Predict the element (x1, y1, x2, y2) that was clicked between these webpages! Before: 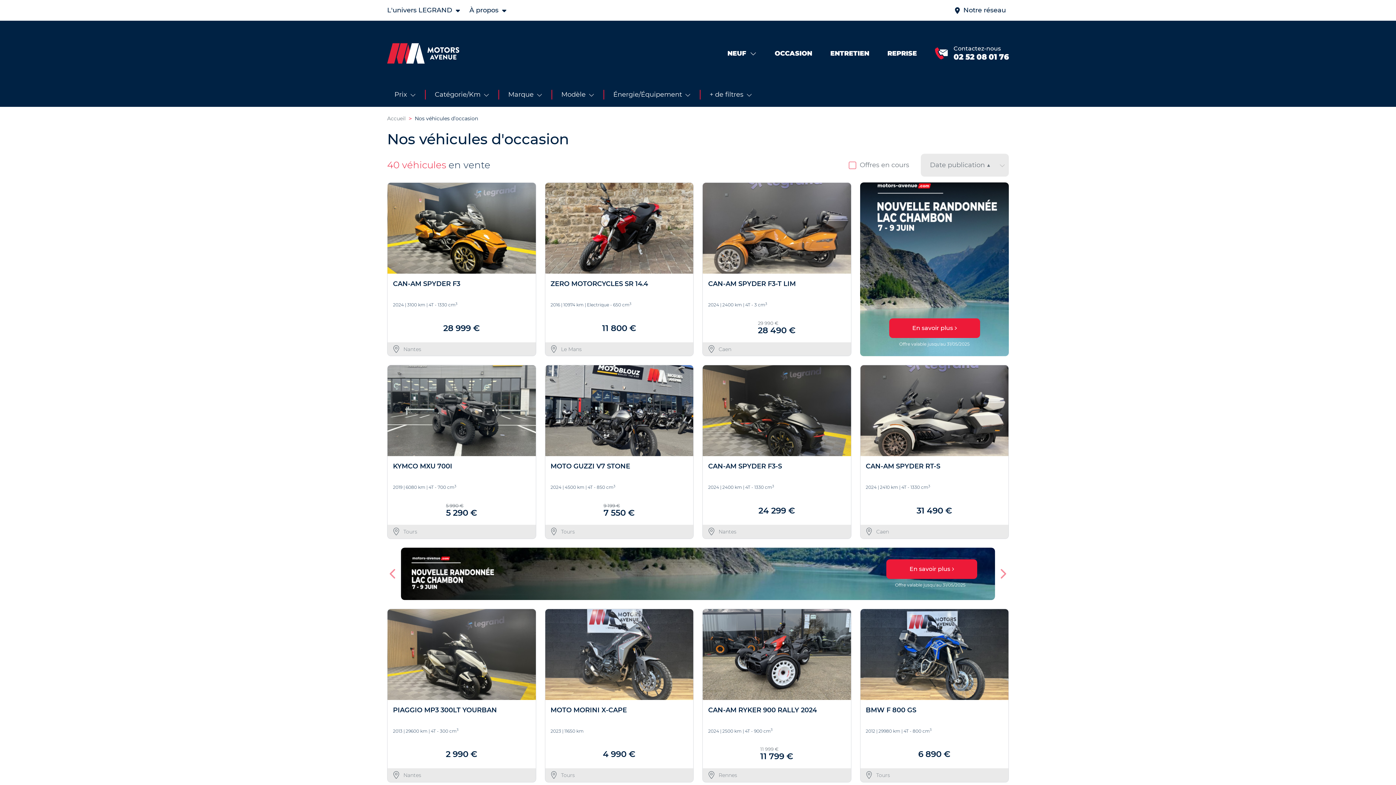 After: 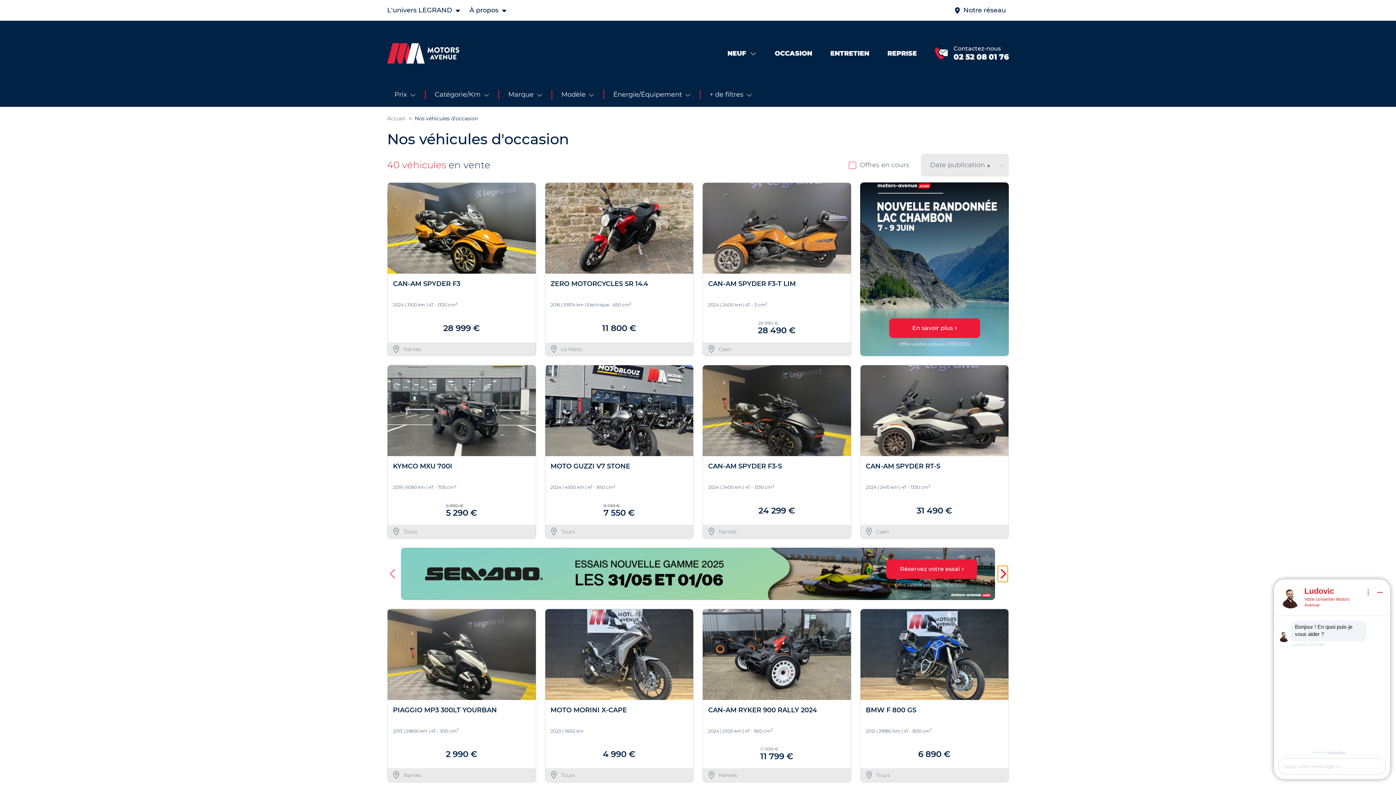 Action: bbox: (998, 566, 1008, 582) label: Next slide